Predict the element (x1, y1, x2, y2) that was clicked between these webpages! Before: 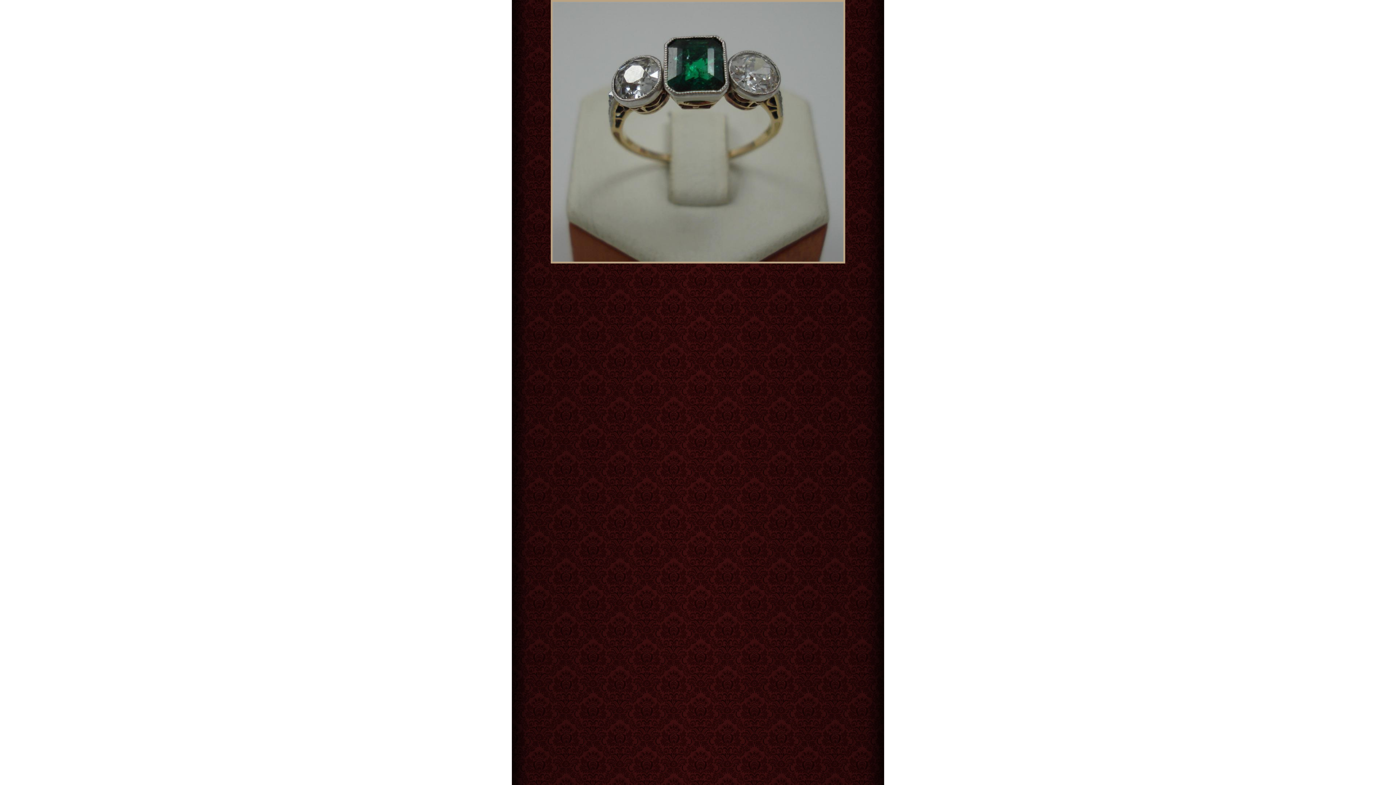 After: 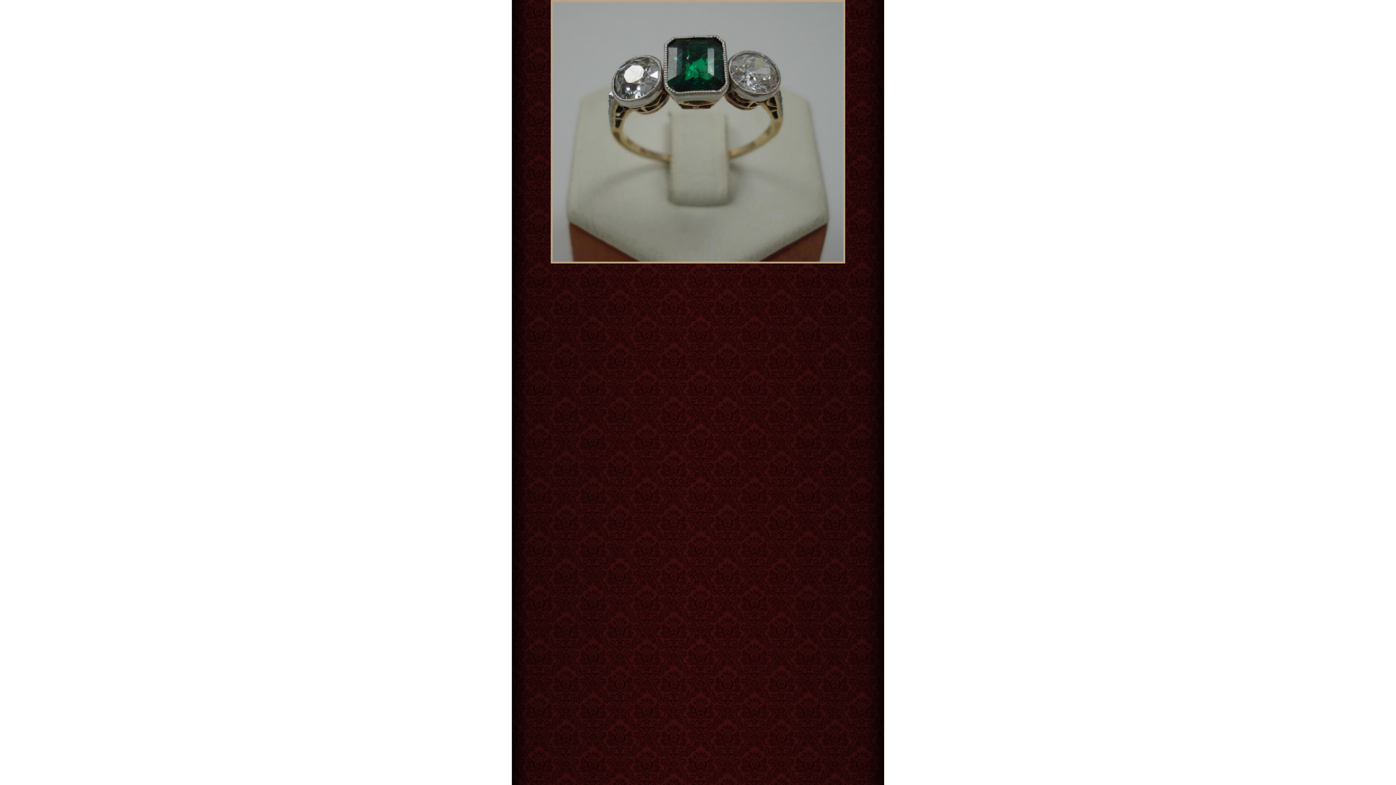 Action: bbox: (550, 260, 845, 264)